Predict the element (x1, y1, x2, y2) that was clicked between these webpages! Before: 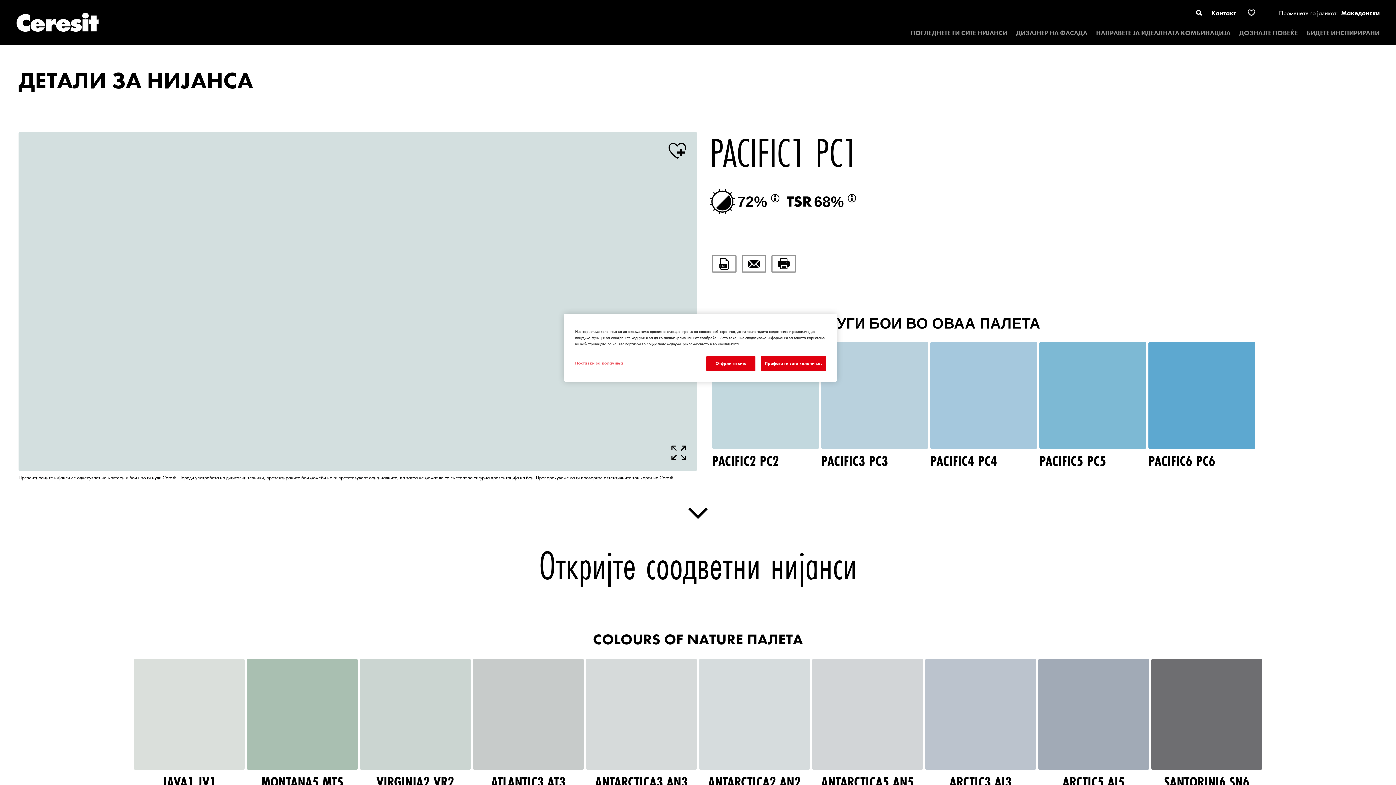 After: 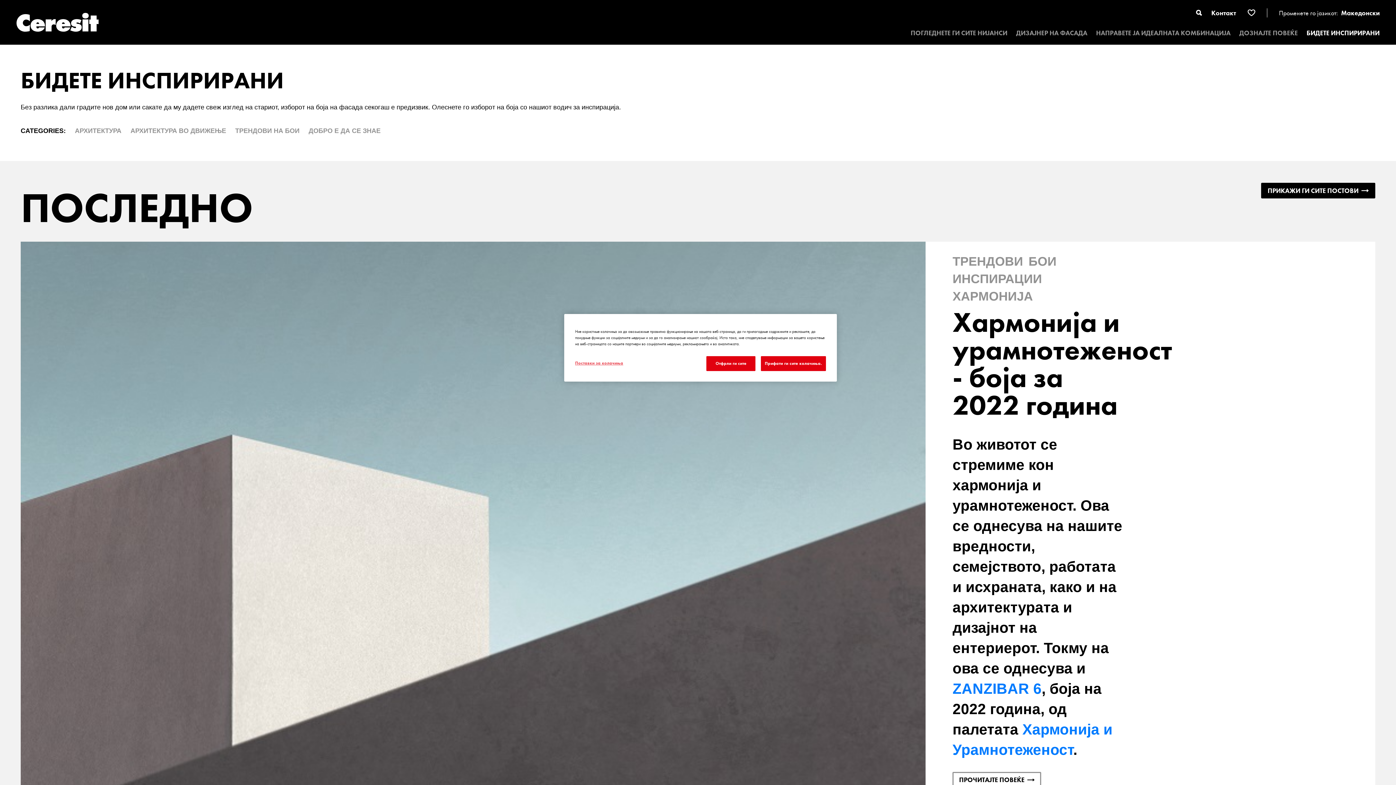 Action: label: БИДЕТЕ ИНСПИРИРАНИ bbox: (1306, 28, 1380, 37)